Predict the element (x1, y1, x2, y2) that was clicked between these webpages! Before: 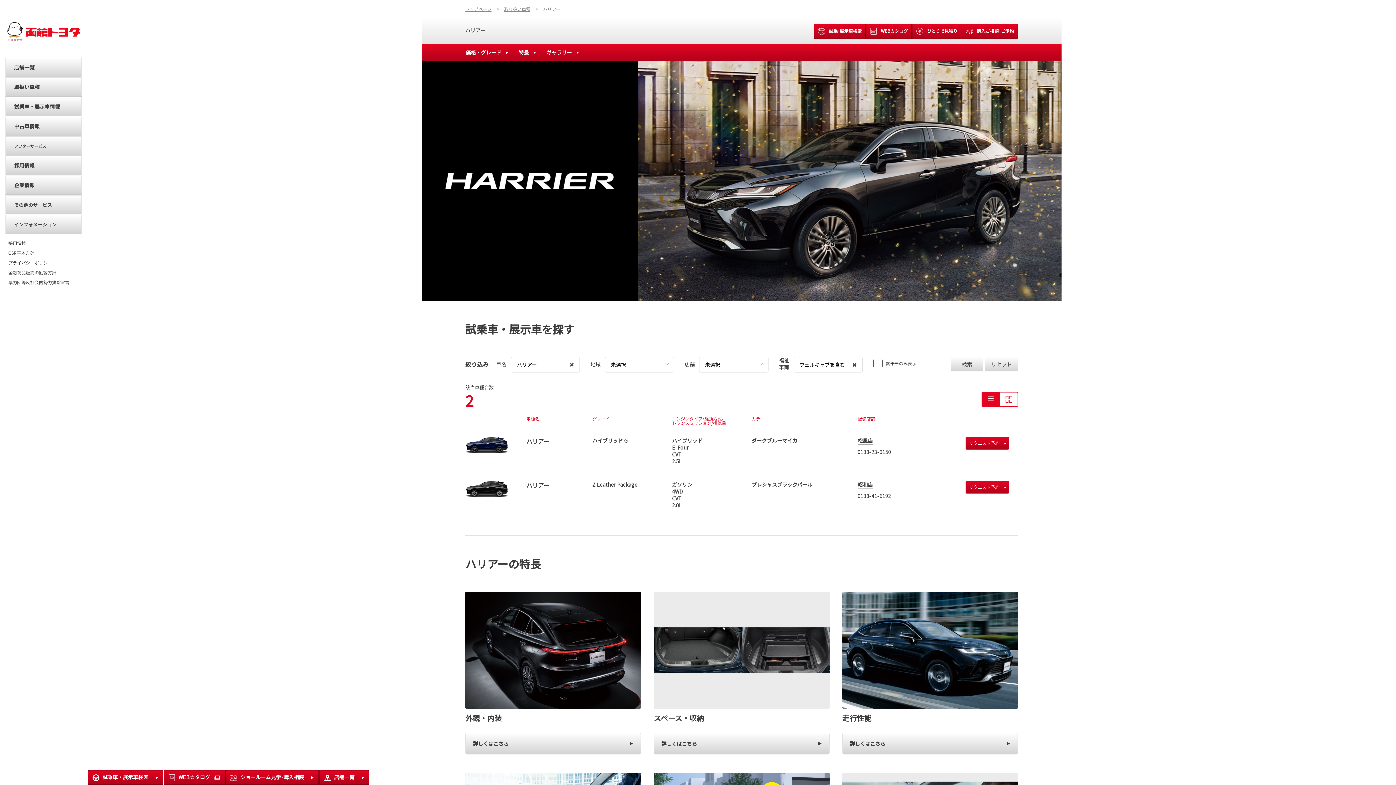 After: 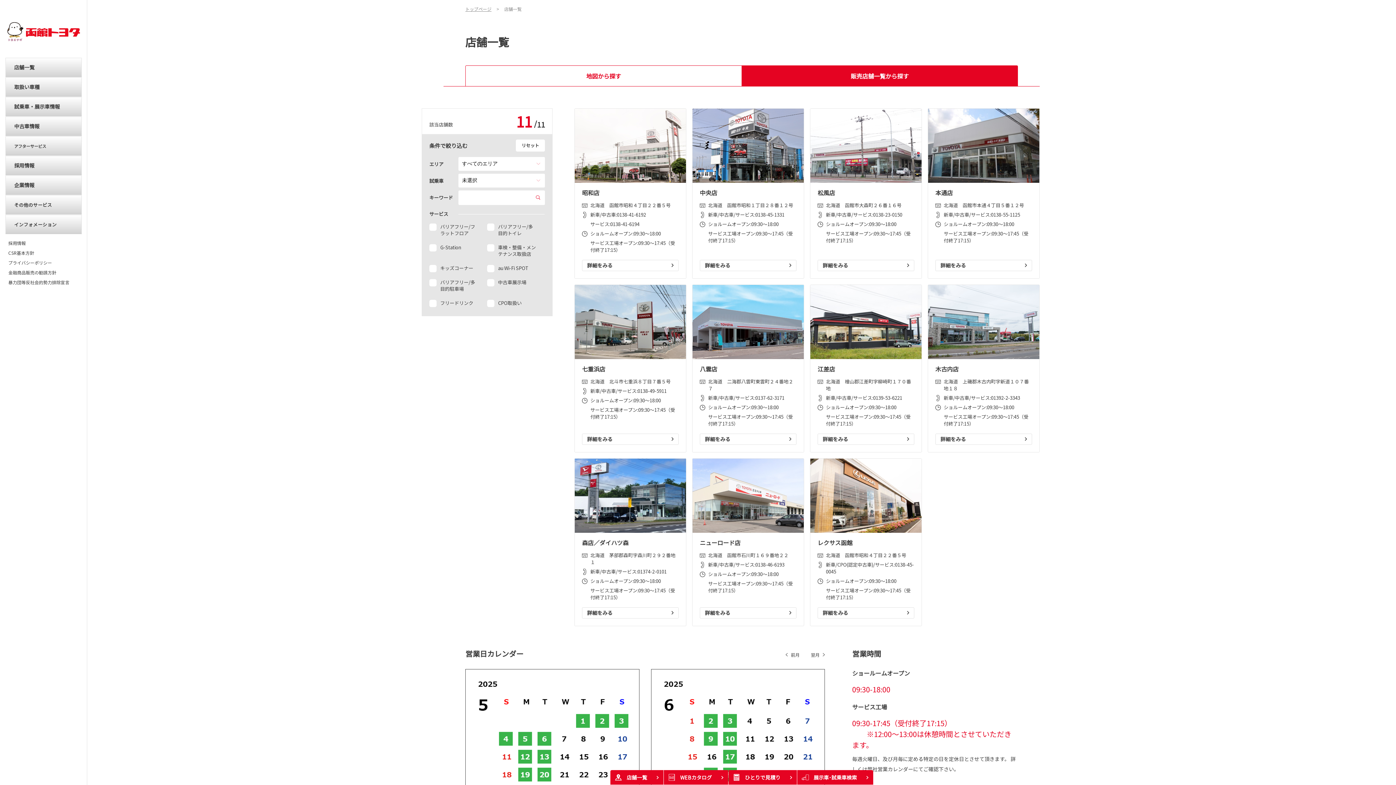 Action: label: 店舗一覧 bbox: (5, 57, 81, 77)